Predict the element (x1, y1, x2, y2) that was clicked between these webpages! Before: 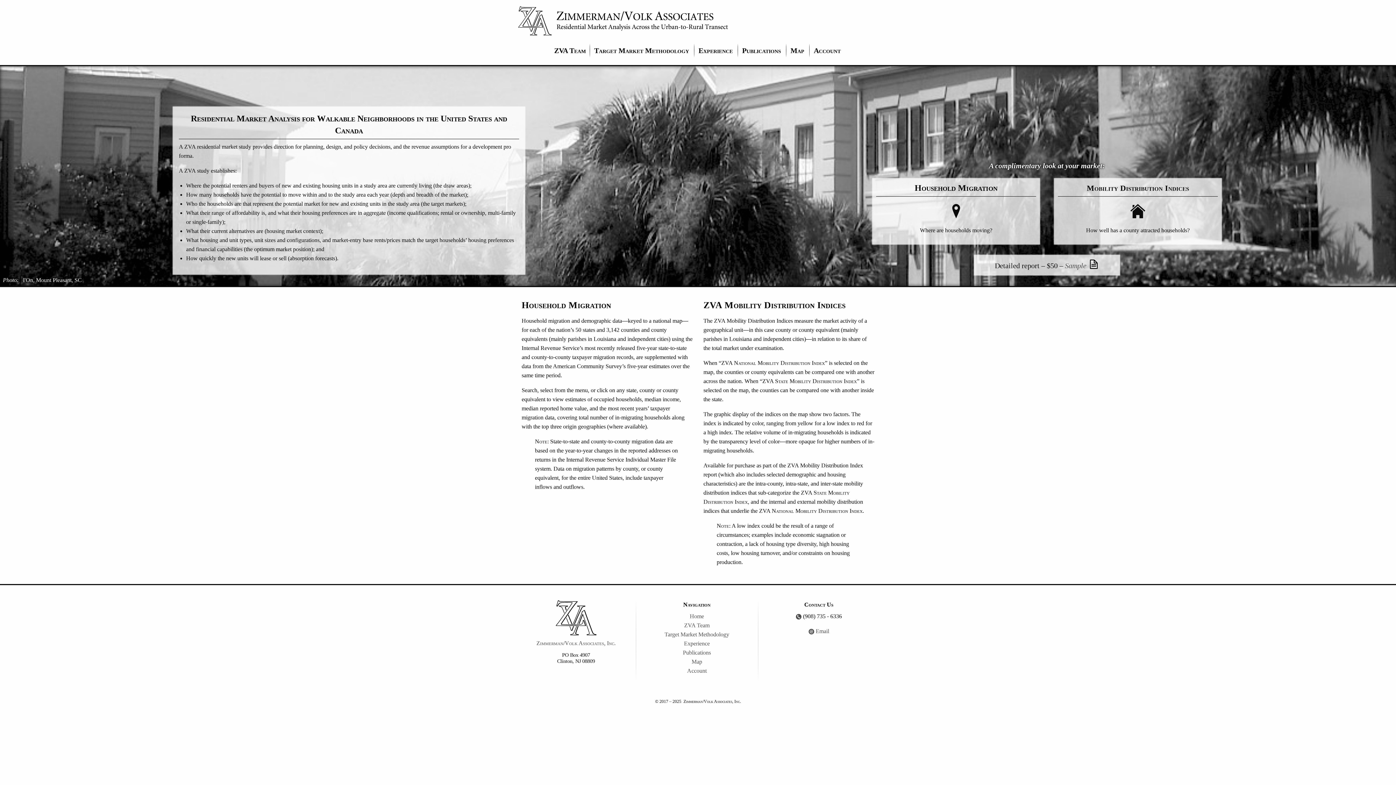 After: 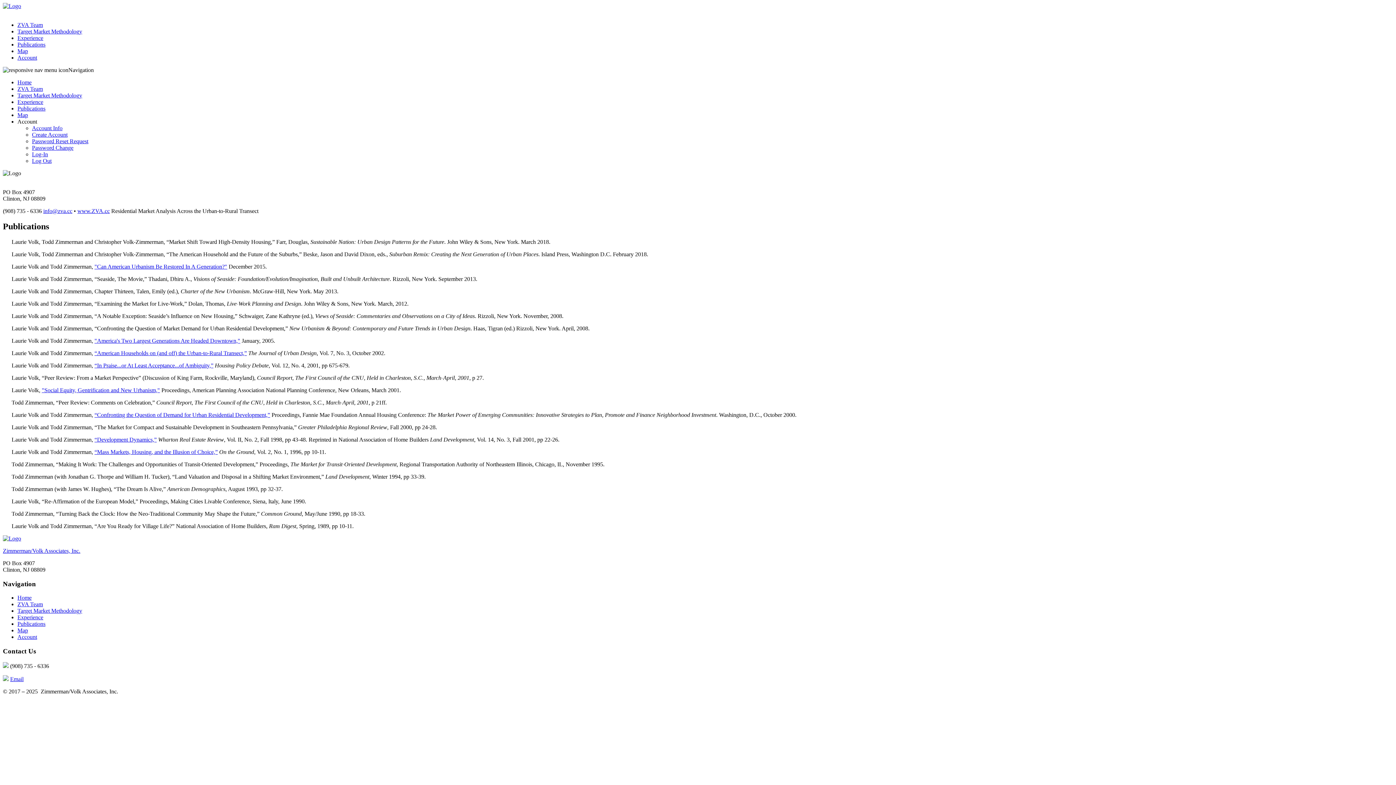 Action: bbox: (683, 649, 711, 655) label: Publications